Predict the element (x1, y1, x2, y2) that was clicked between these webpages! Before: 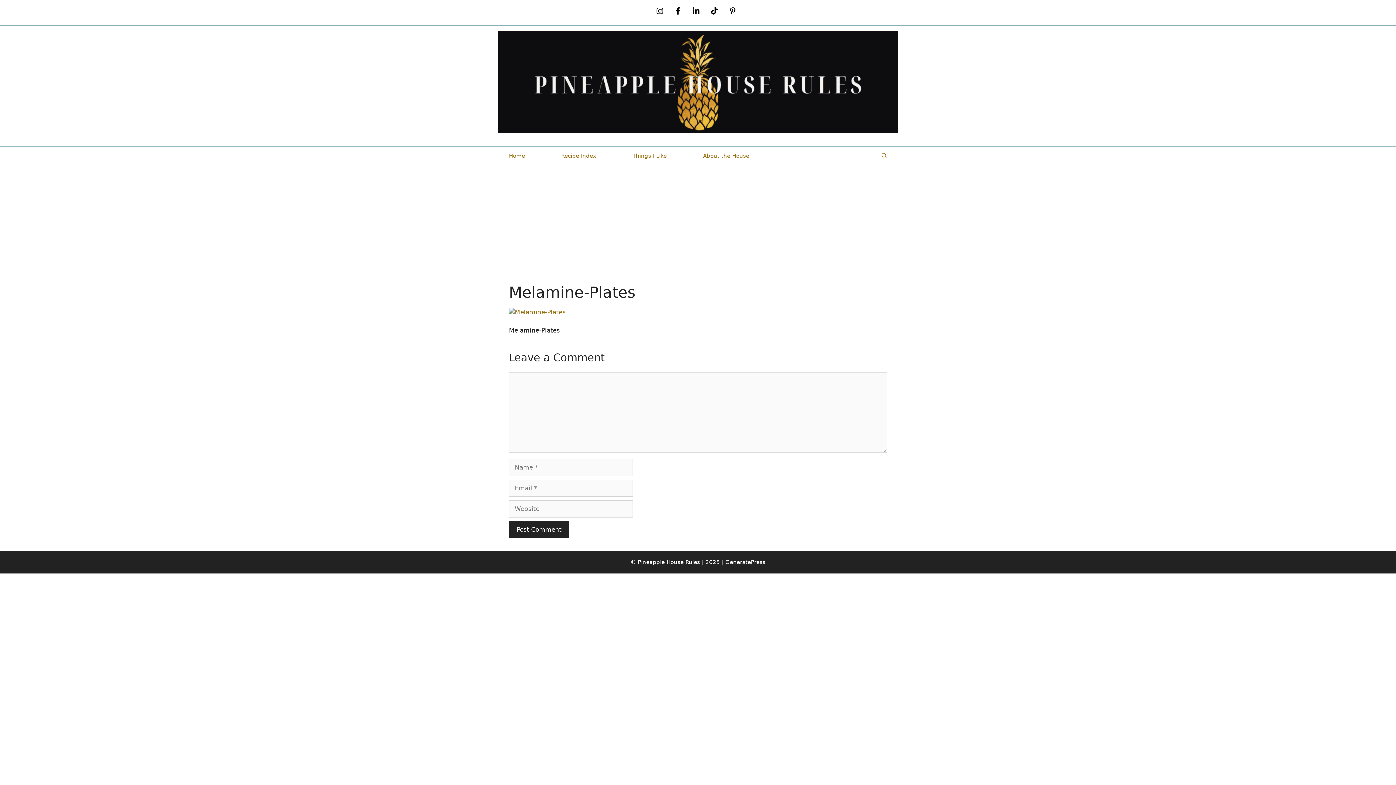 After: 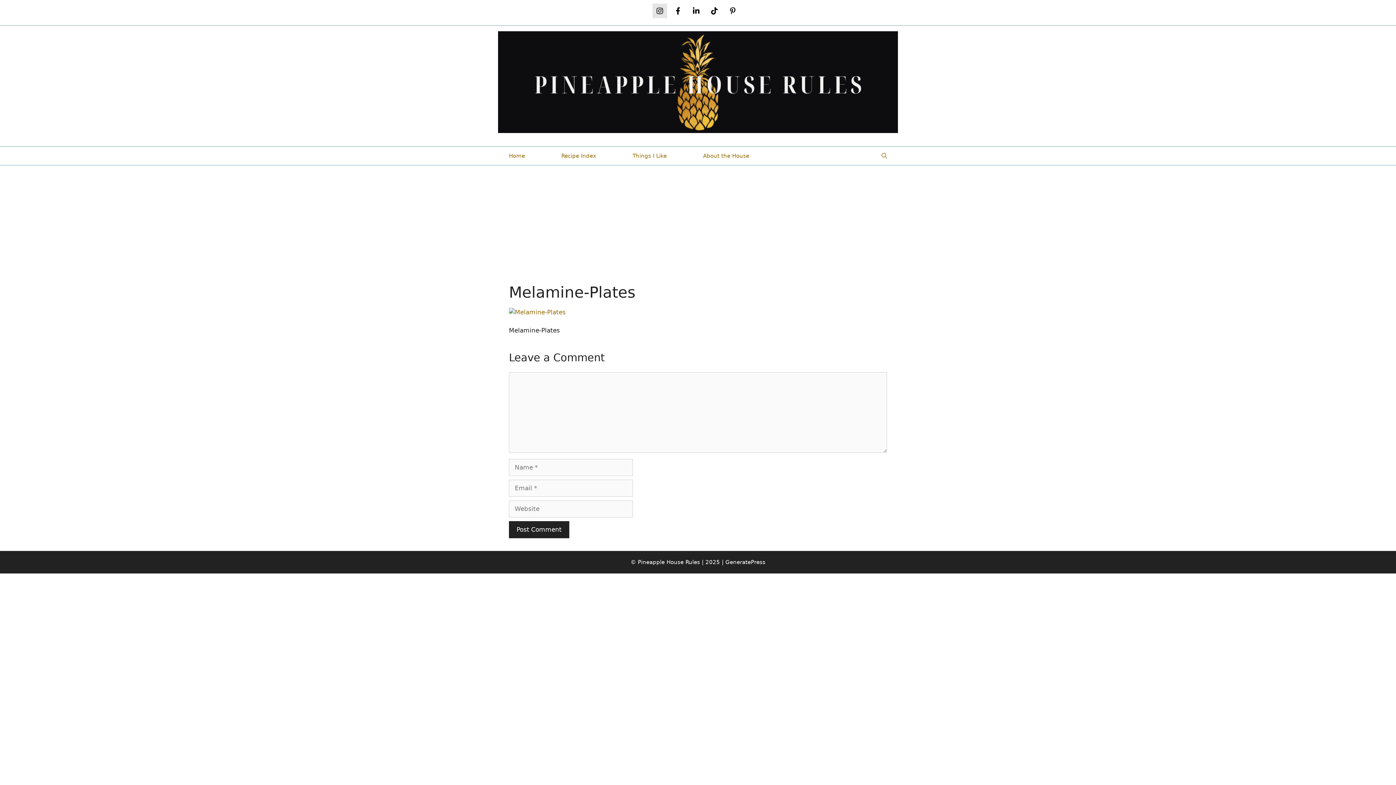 Action: bbox: (652, 3, 667, 18) label: Follow on Instagram